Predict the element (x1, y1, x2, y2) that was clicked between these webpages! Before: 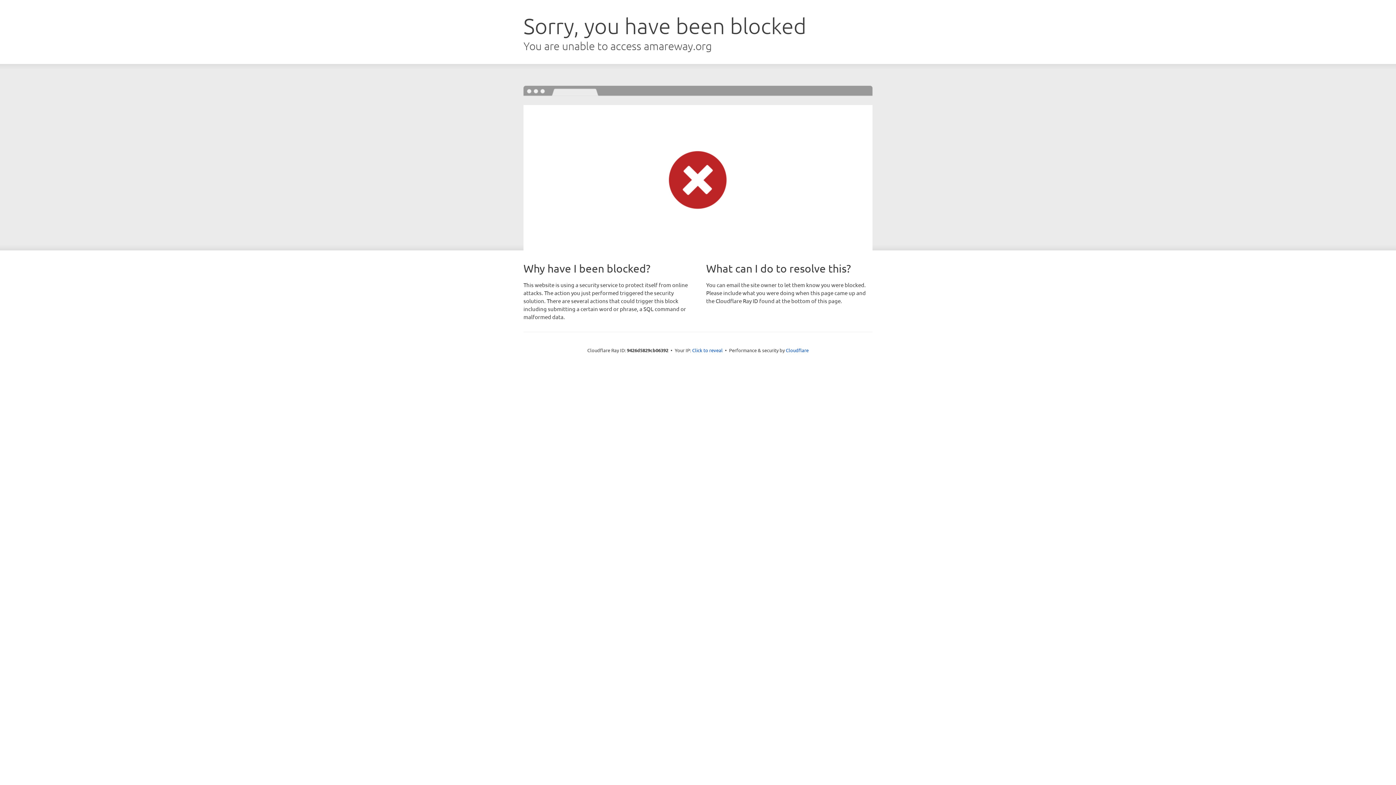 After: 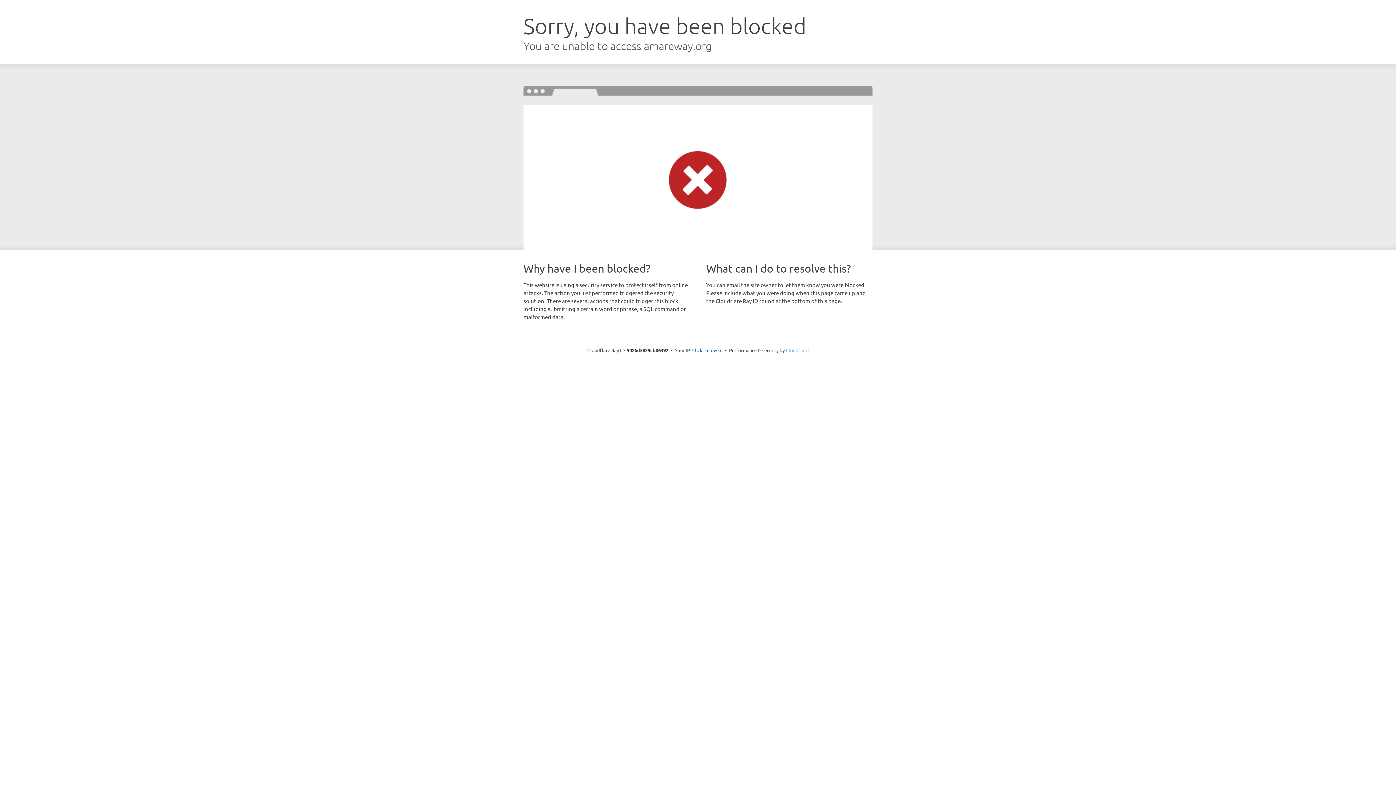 Action: label: Cloudflare bbox: (786, 347, 808, 353)